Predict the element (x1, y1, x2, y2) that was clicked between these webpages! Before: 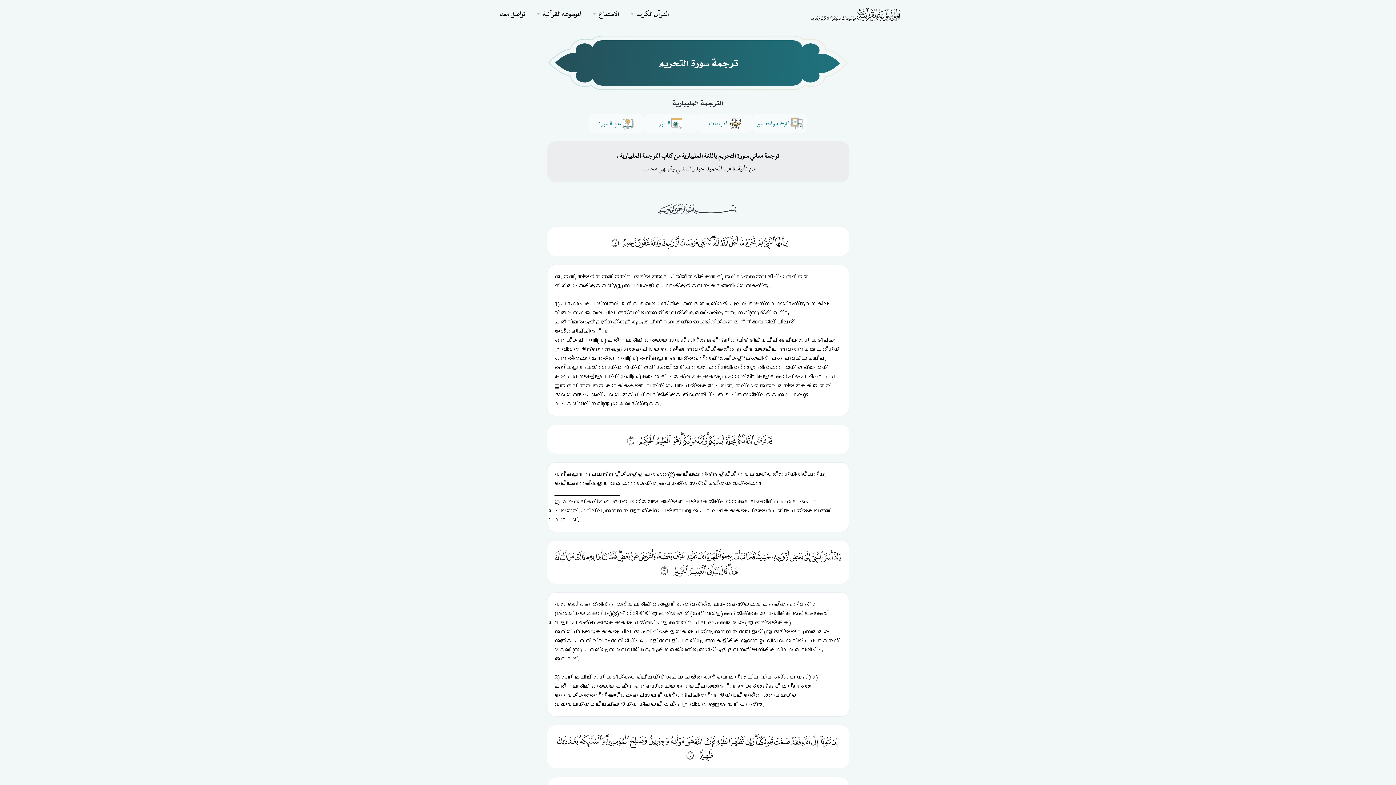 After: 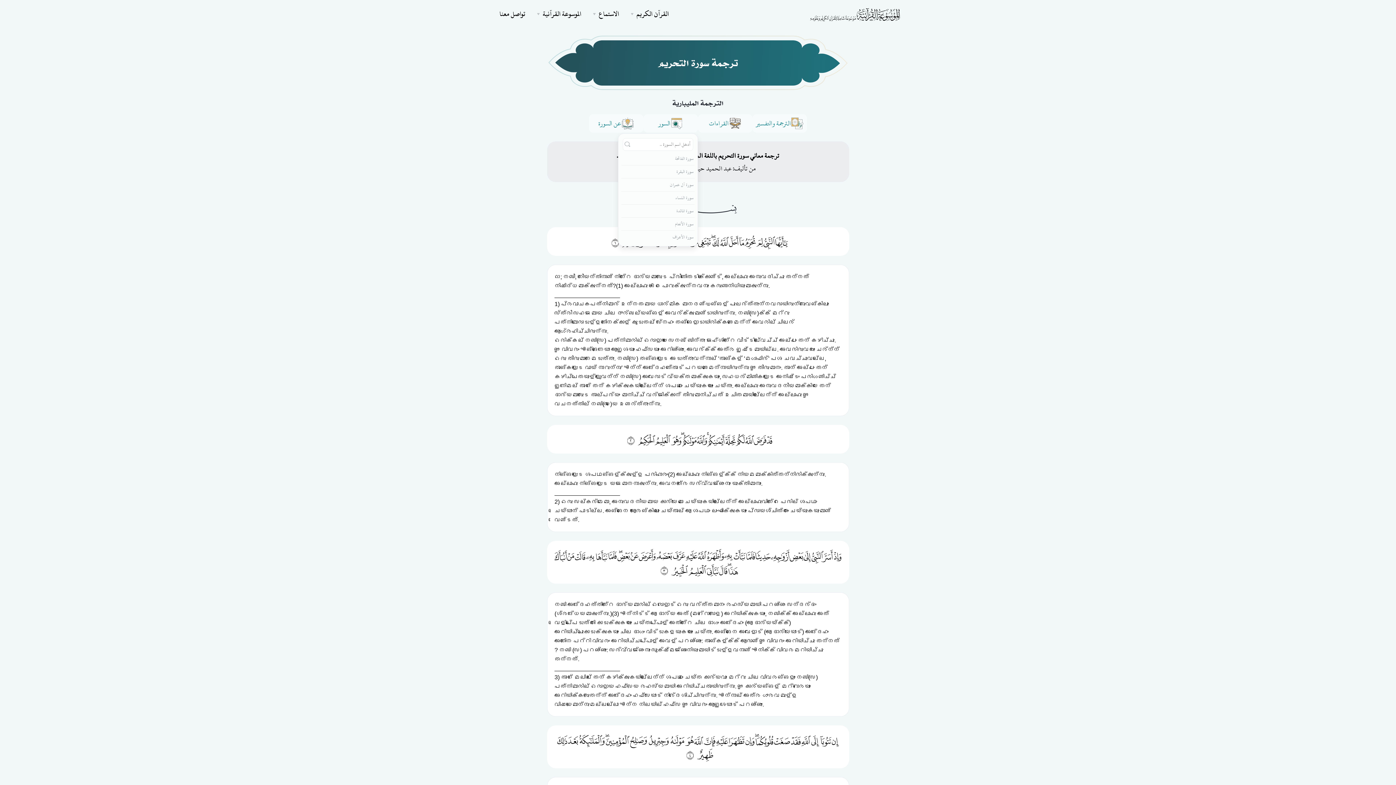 Action: bbox: (643, 114, 698, 132) label: السور